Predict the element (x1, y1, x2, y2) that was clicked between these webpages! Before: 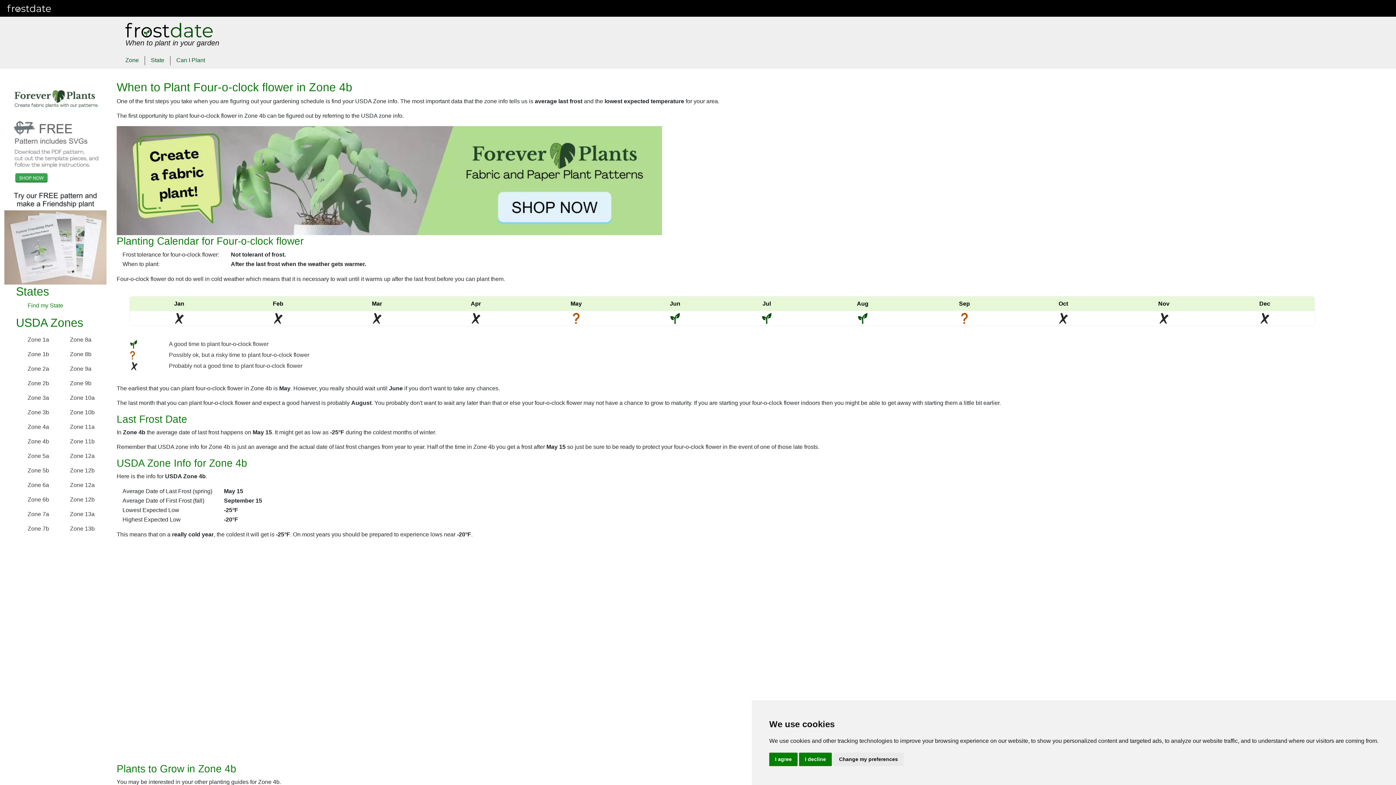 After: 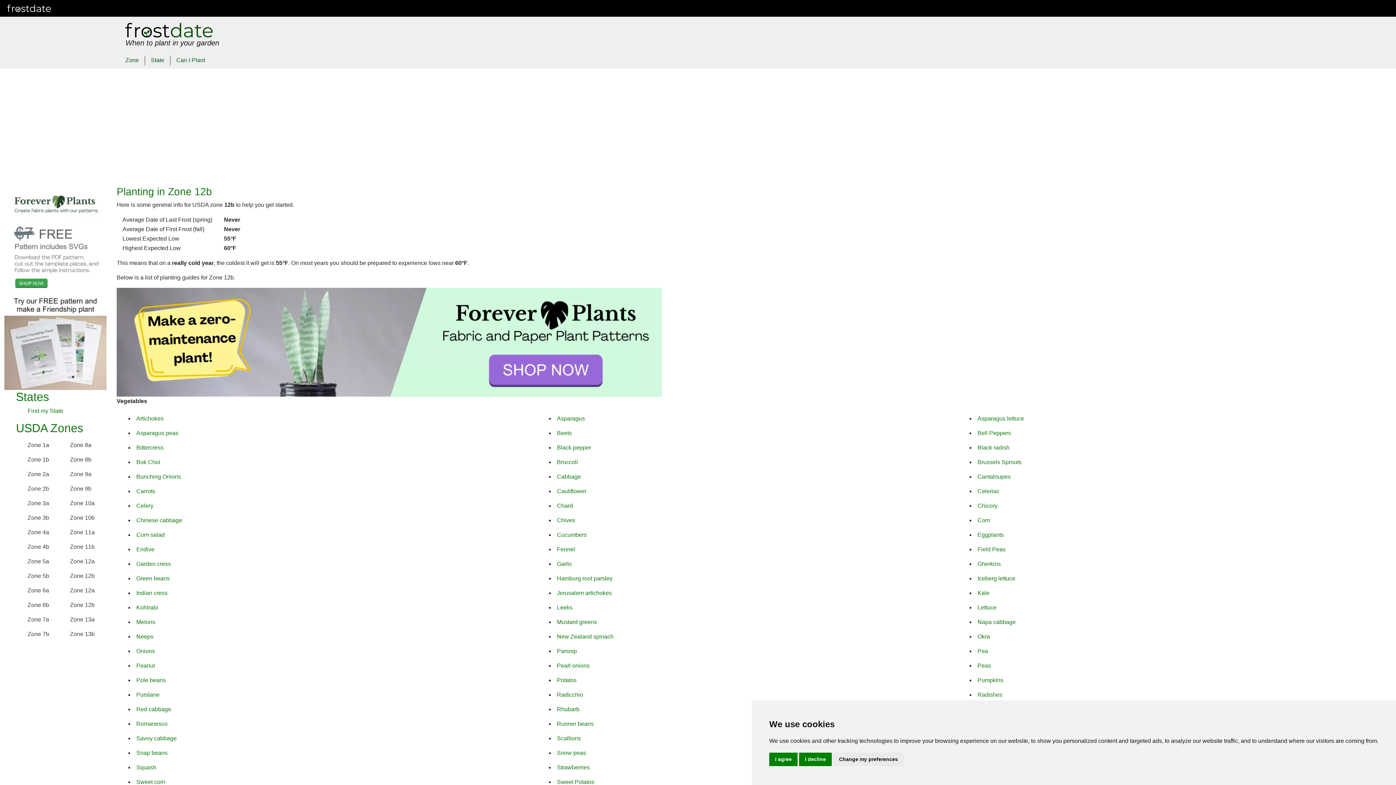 Action: bbox: (70, 467, 94, 473) label: Zone 12b